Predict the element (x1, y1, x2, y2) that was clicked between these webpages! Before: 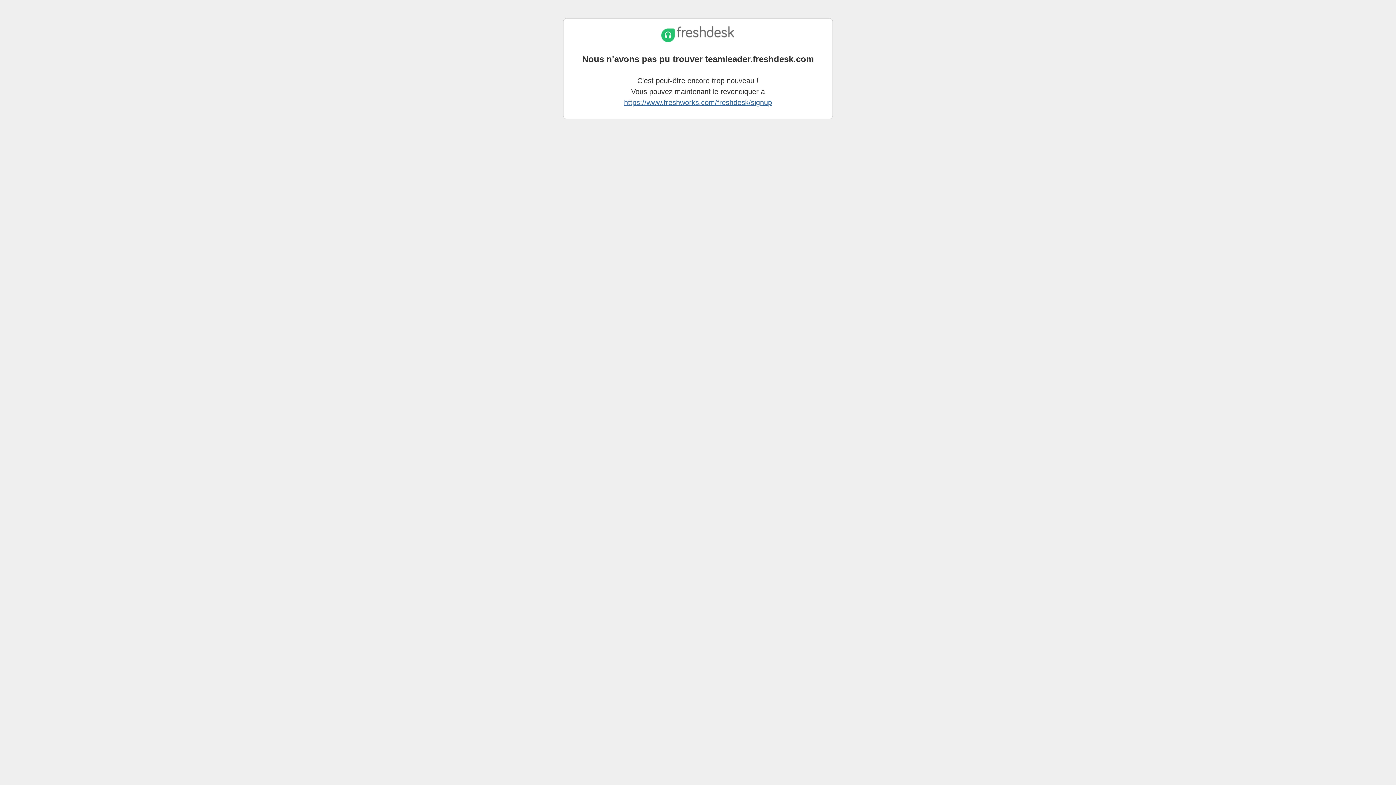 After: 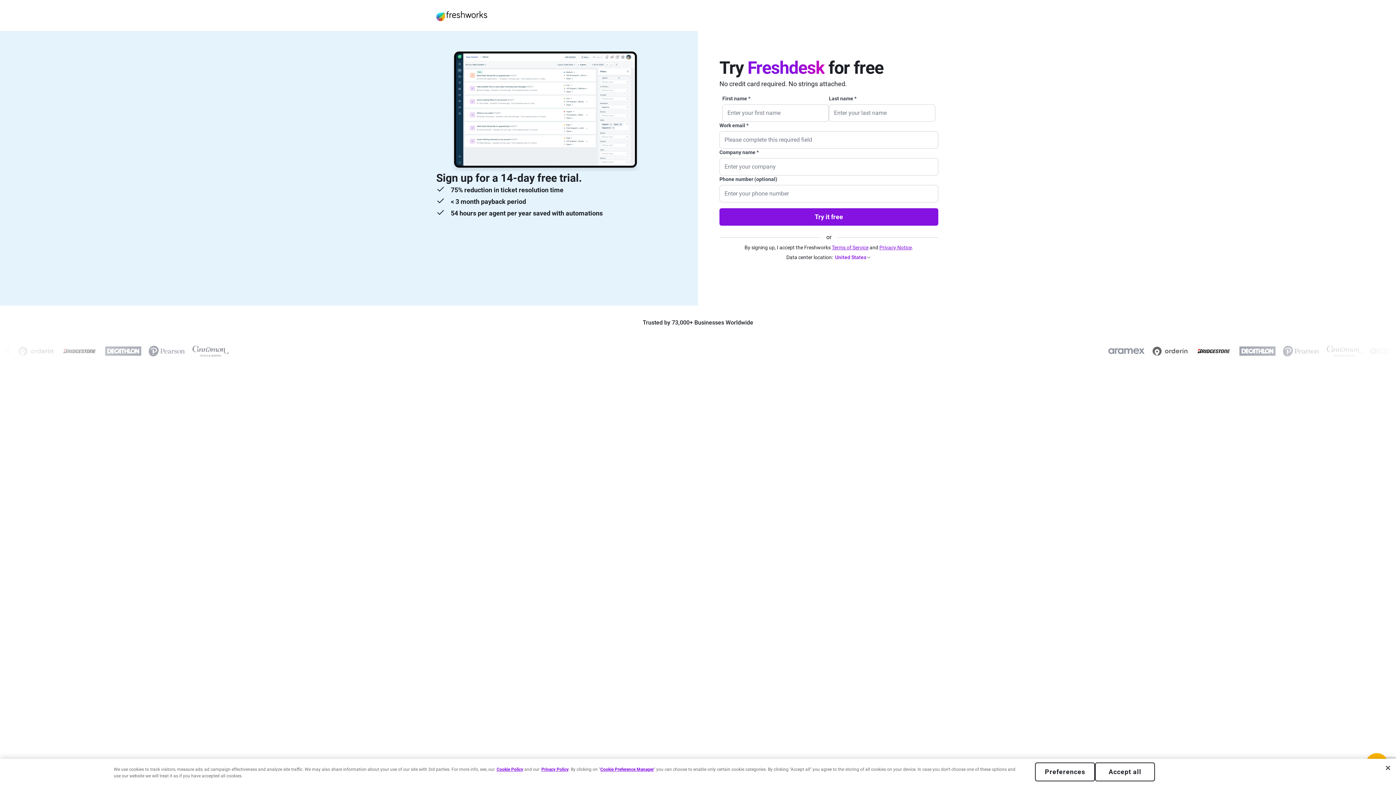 Action: label: https://www.freshworks.com/freshdesk/signup bbox: (624, 98, 772, 106)